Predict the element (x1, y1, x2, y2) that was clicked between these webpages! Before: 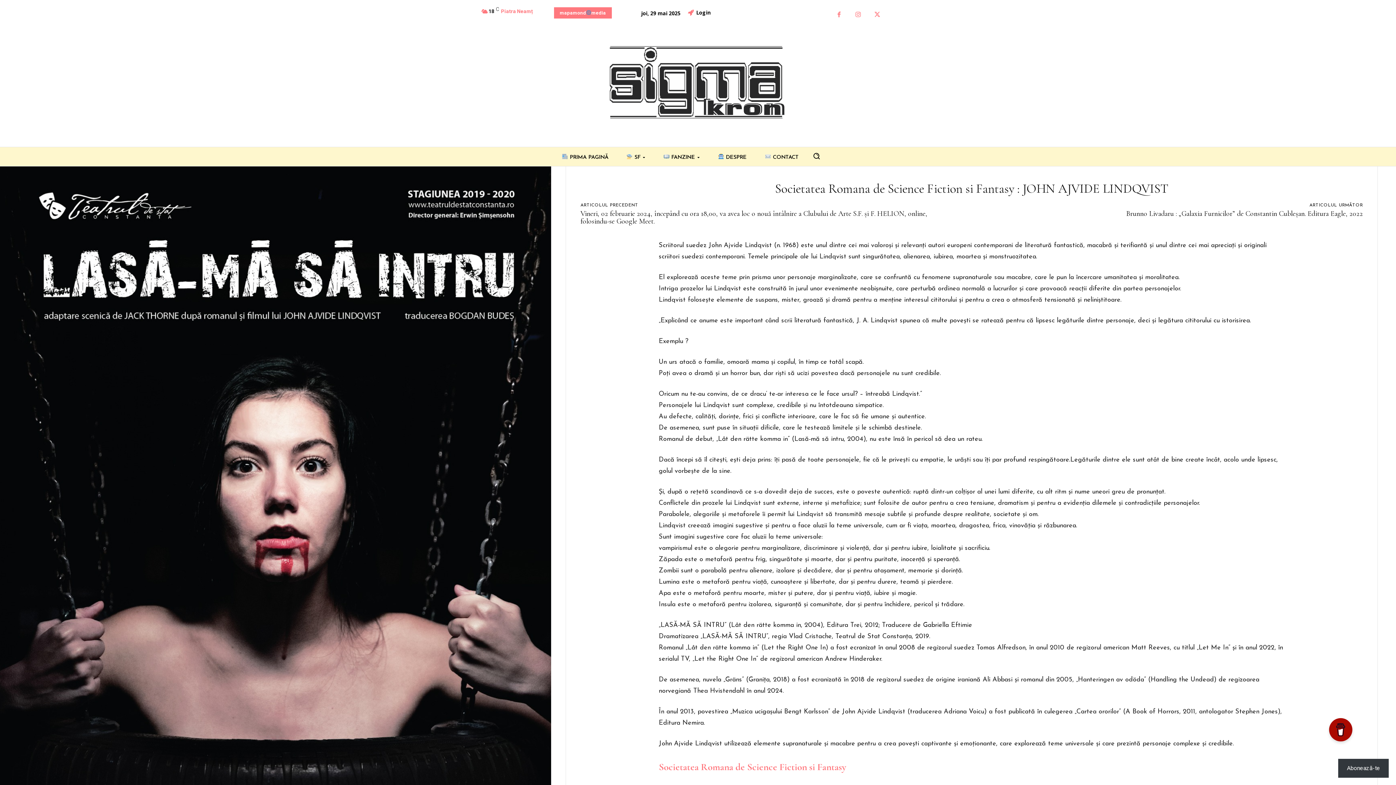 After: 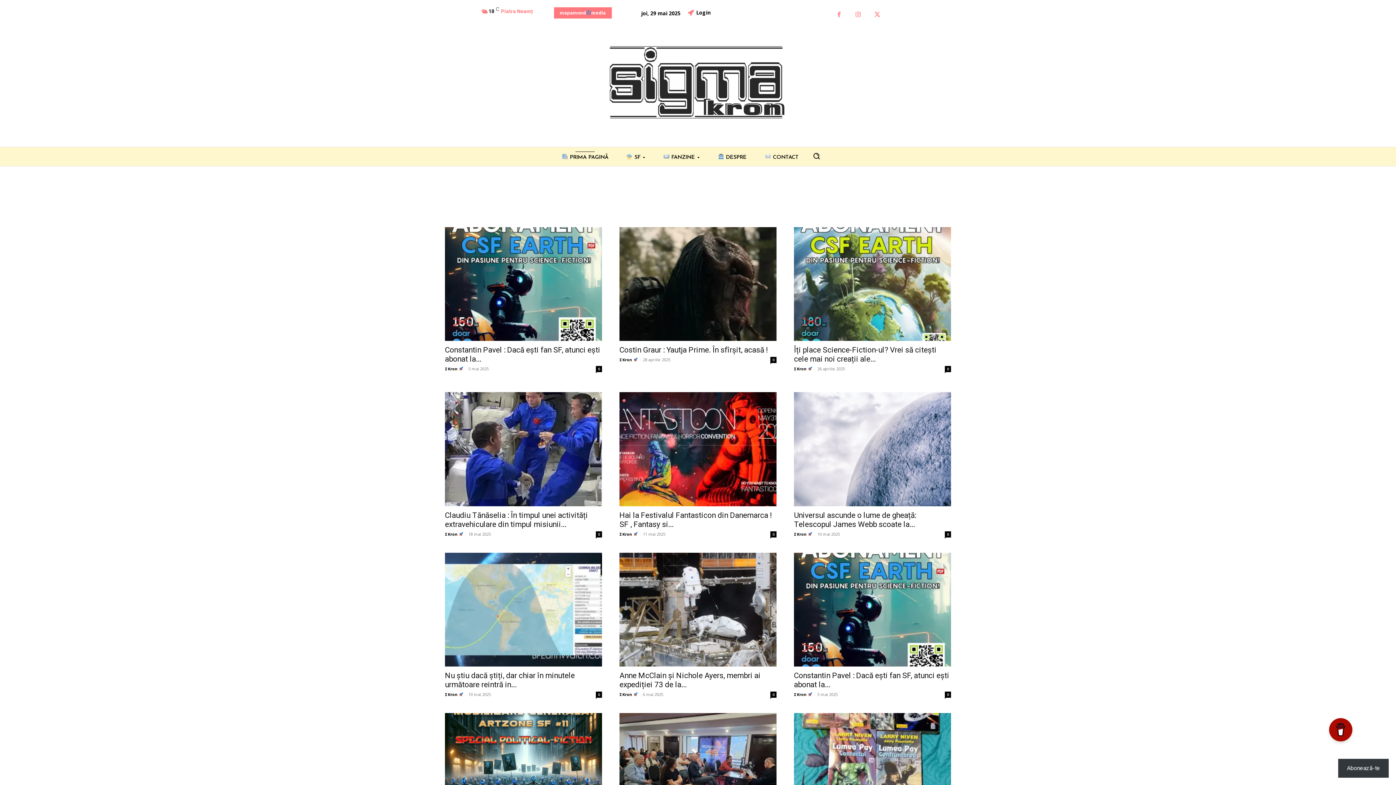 Action: bbox: (481, 39, 914, 125)